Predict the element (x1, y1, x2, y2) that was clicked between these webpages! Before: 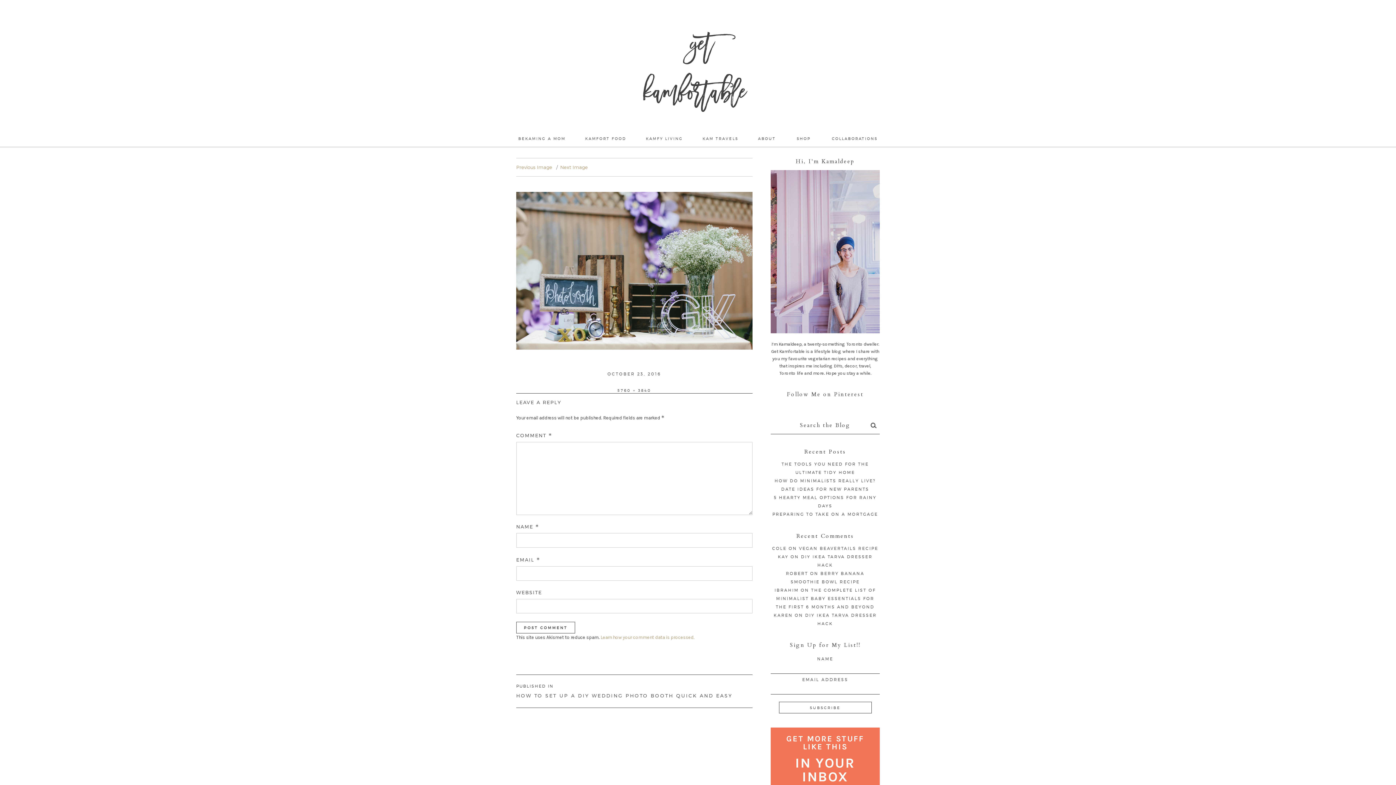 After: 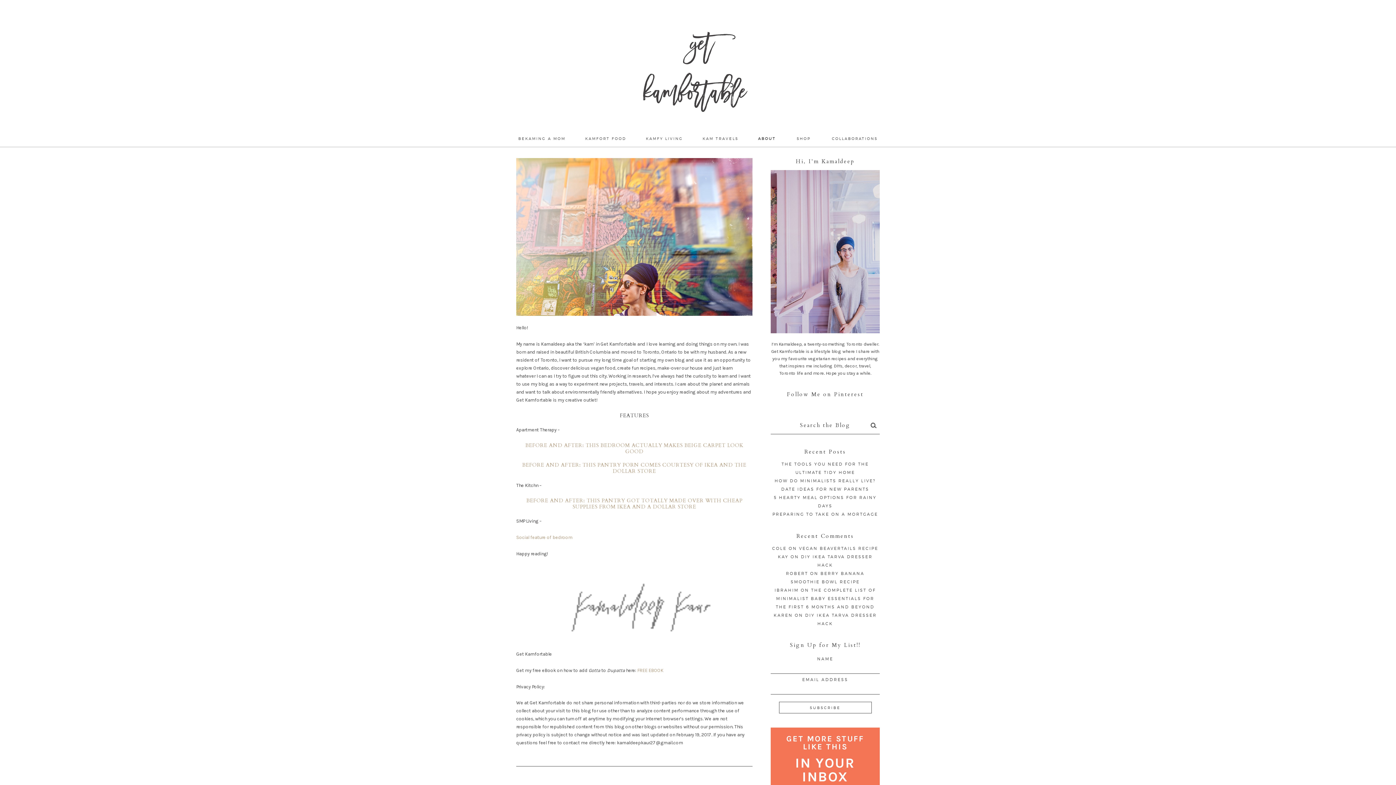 Action: label: ABOUT bbox: (749, 130, 785, 147)